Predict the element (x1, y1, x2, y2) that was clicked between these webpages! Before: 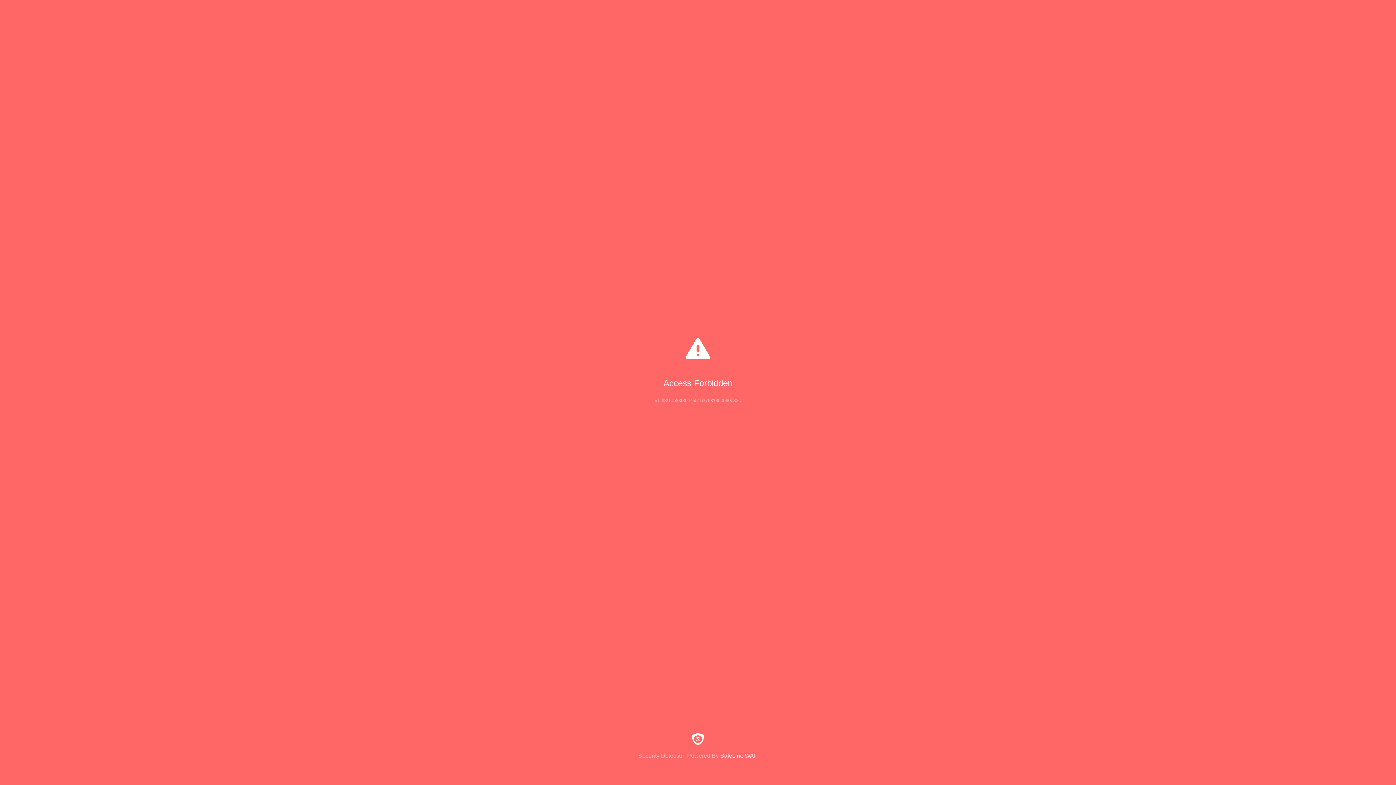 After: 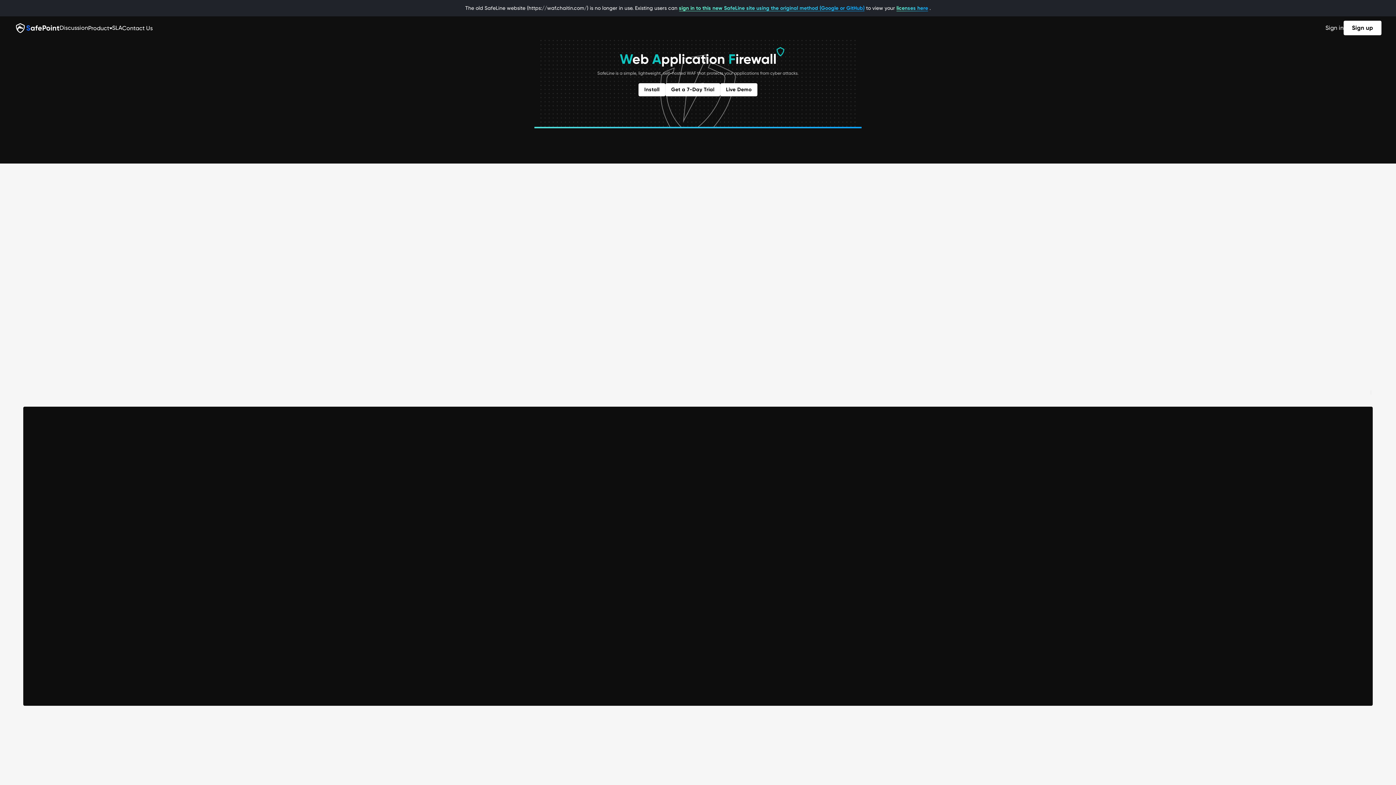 Action: bbox: (0, 733, 1396, 759) label: Security Detection Powered By SafeLine WAF